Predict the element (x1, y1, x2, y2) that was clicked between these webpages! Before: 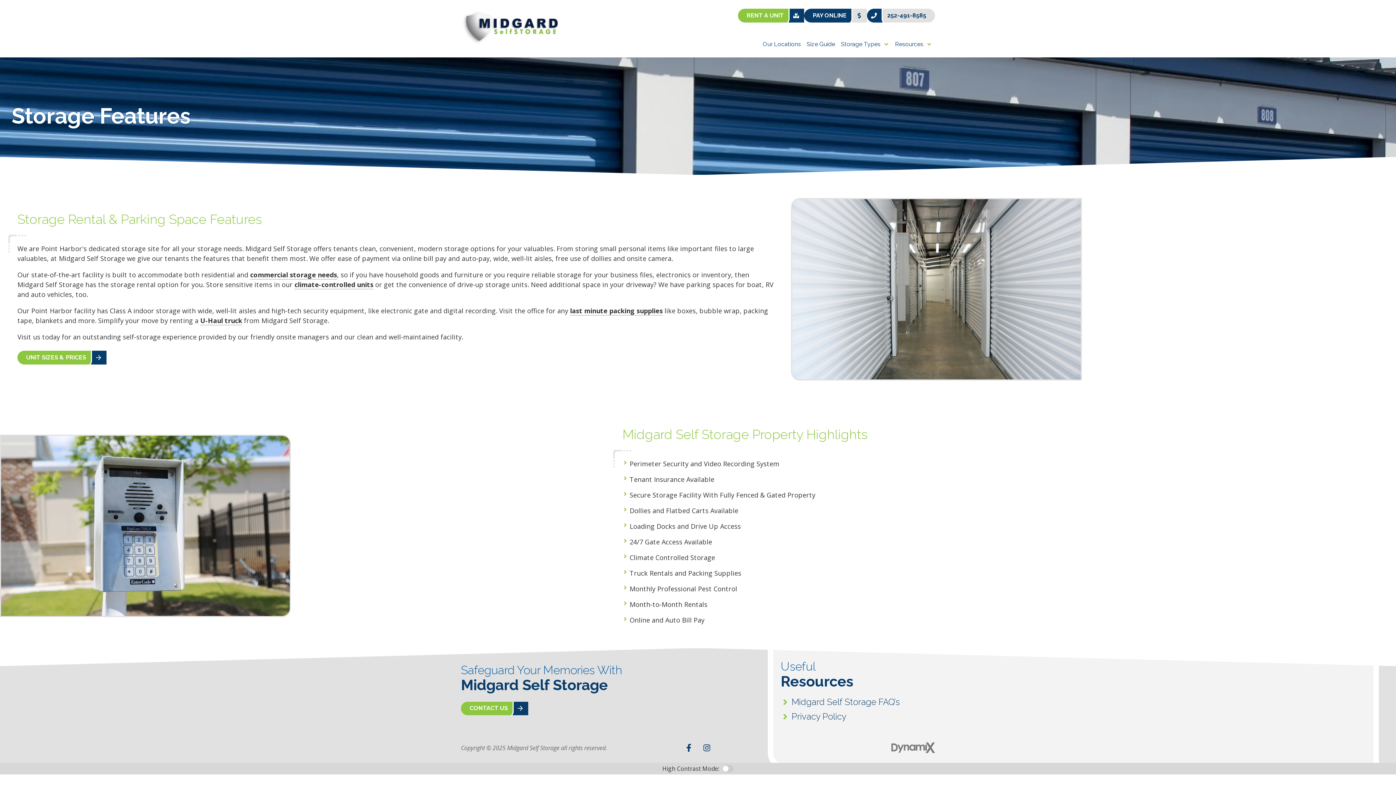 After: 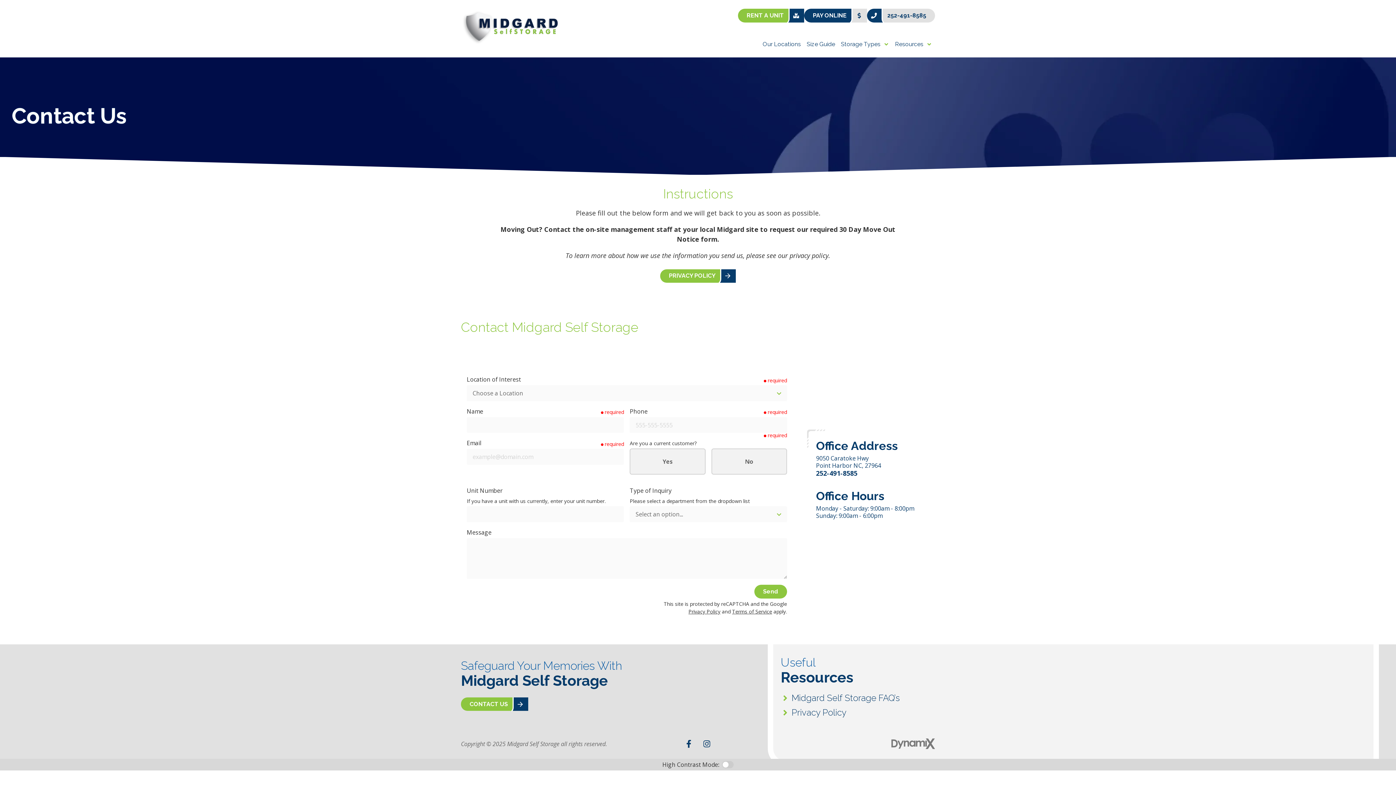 Action: label: CONTACT US bbox: (461, 702, 528, 715)